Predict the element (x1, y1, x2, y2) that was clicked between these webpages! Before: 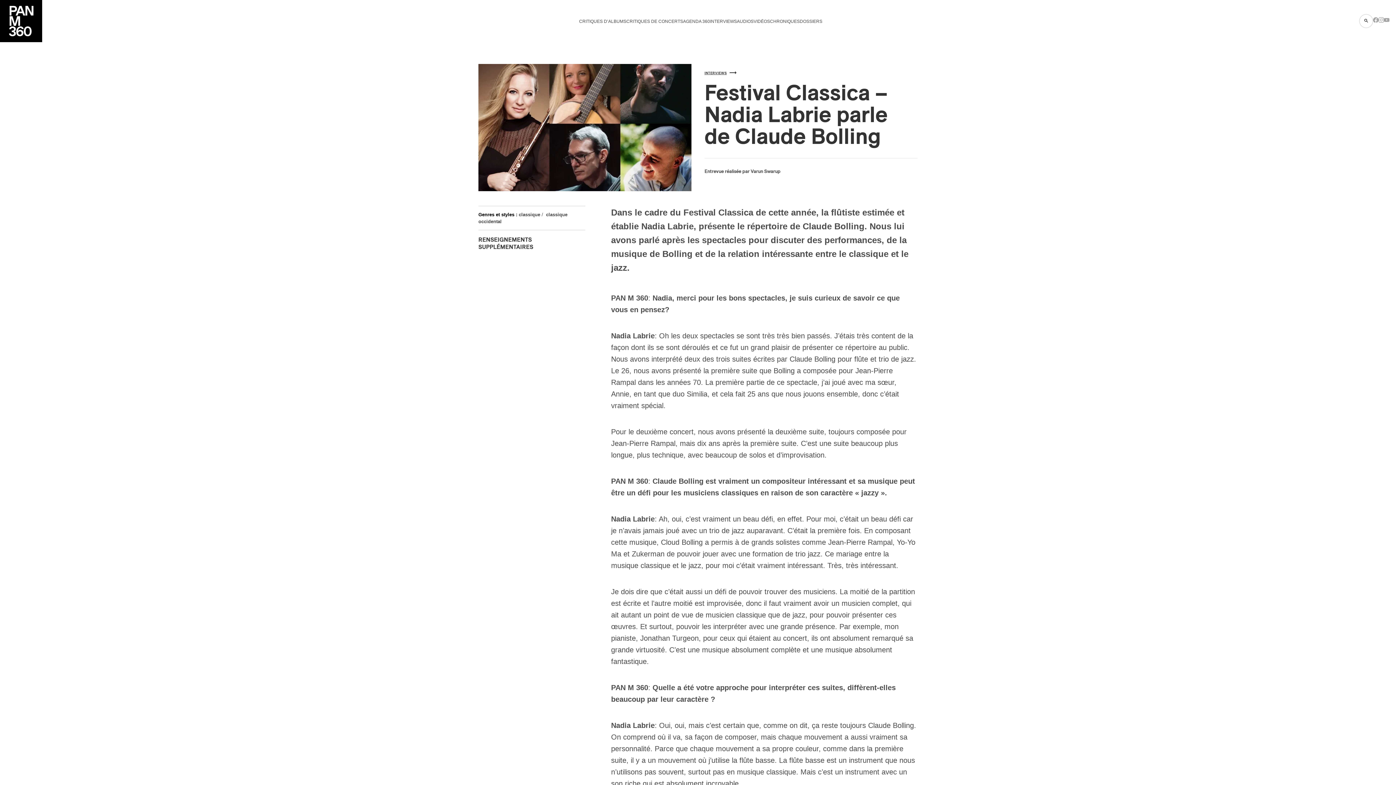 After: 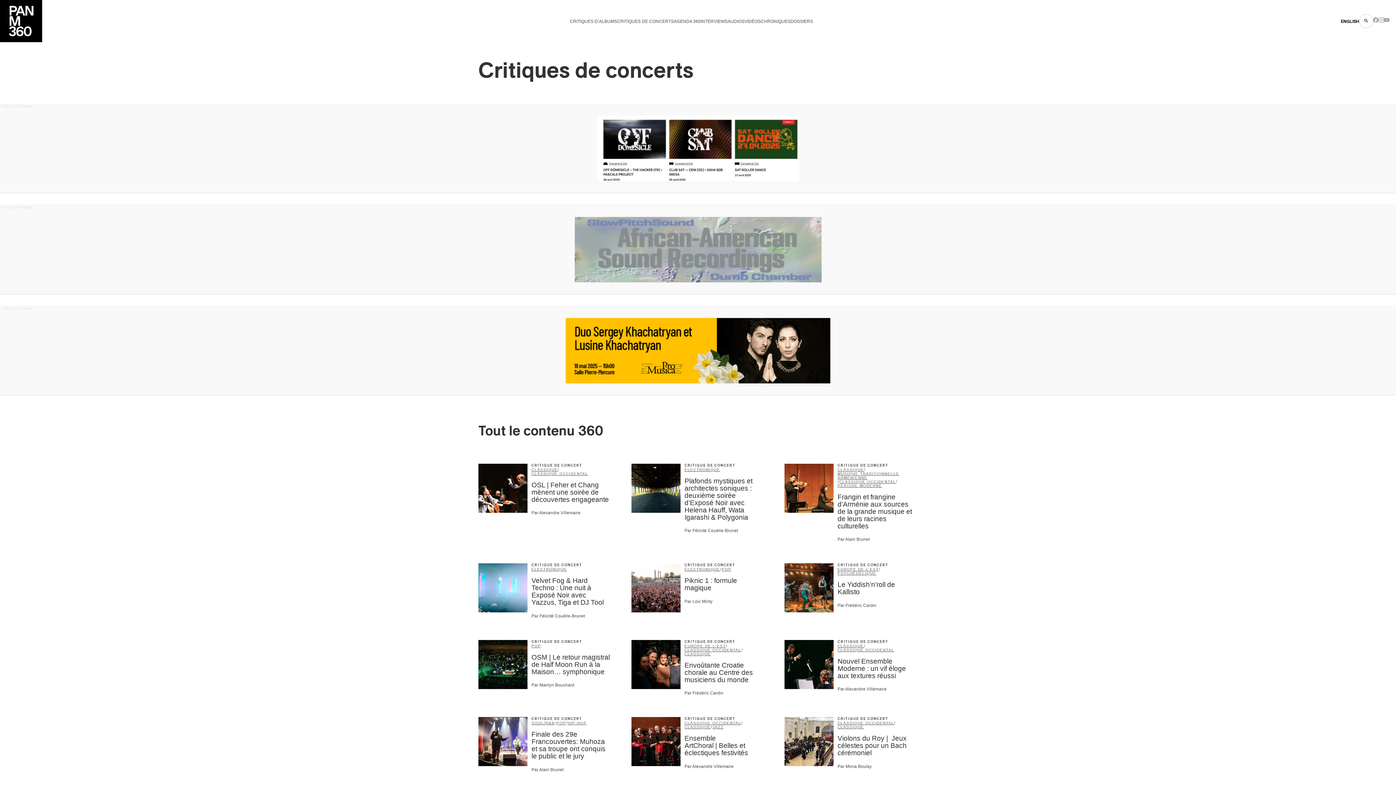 Action: label: CRITIQUES DE CONCERTS bbox: (626, 18, 683, 24)